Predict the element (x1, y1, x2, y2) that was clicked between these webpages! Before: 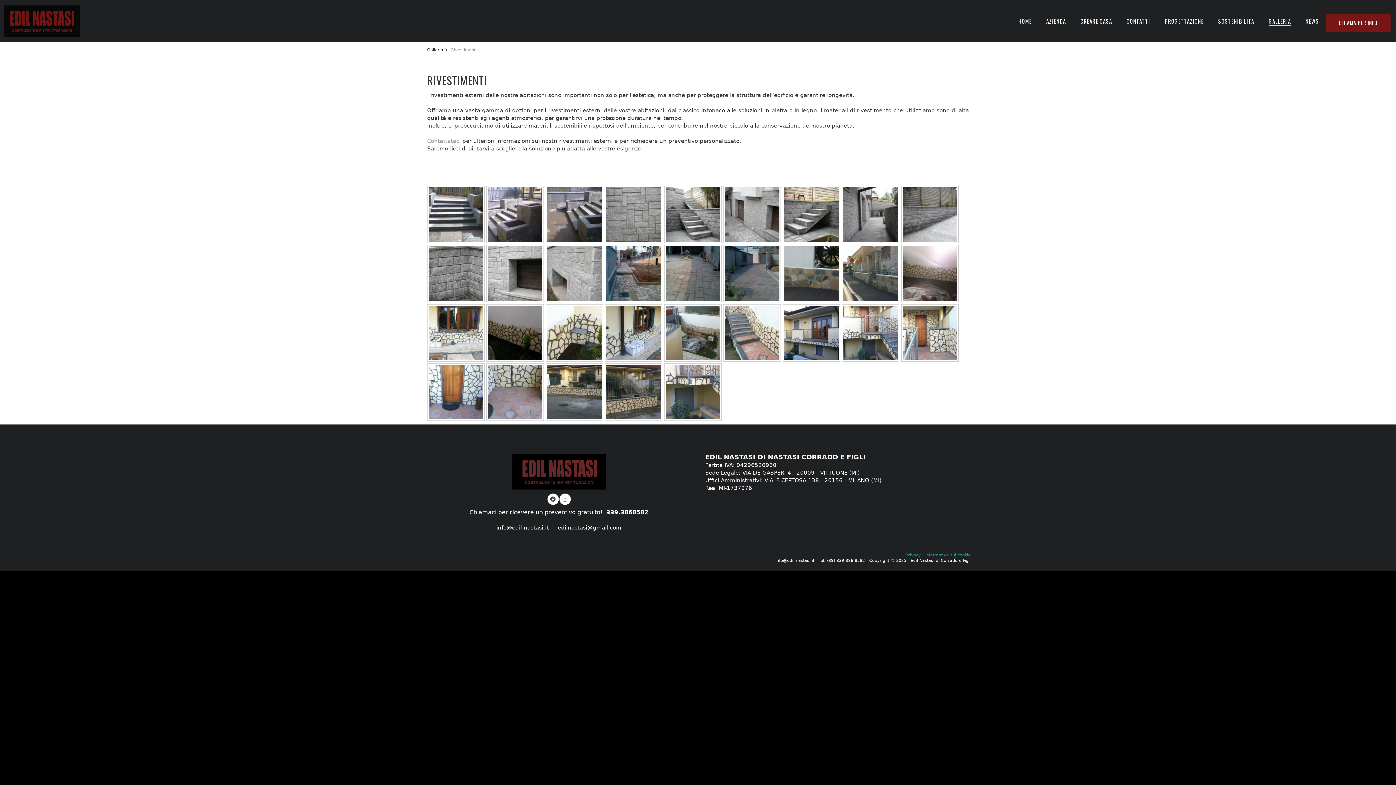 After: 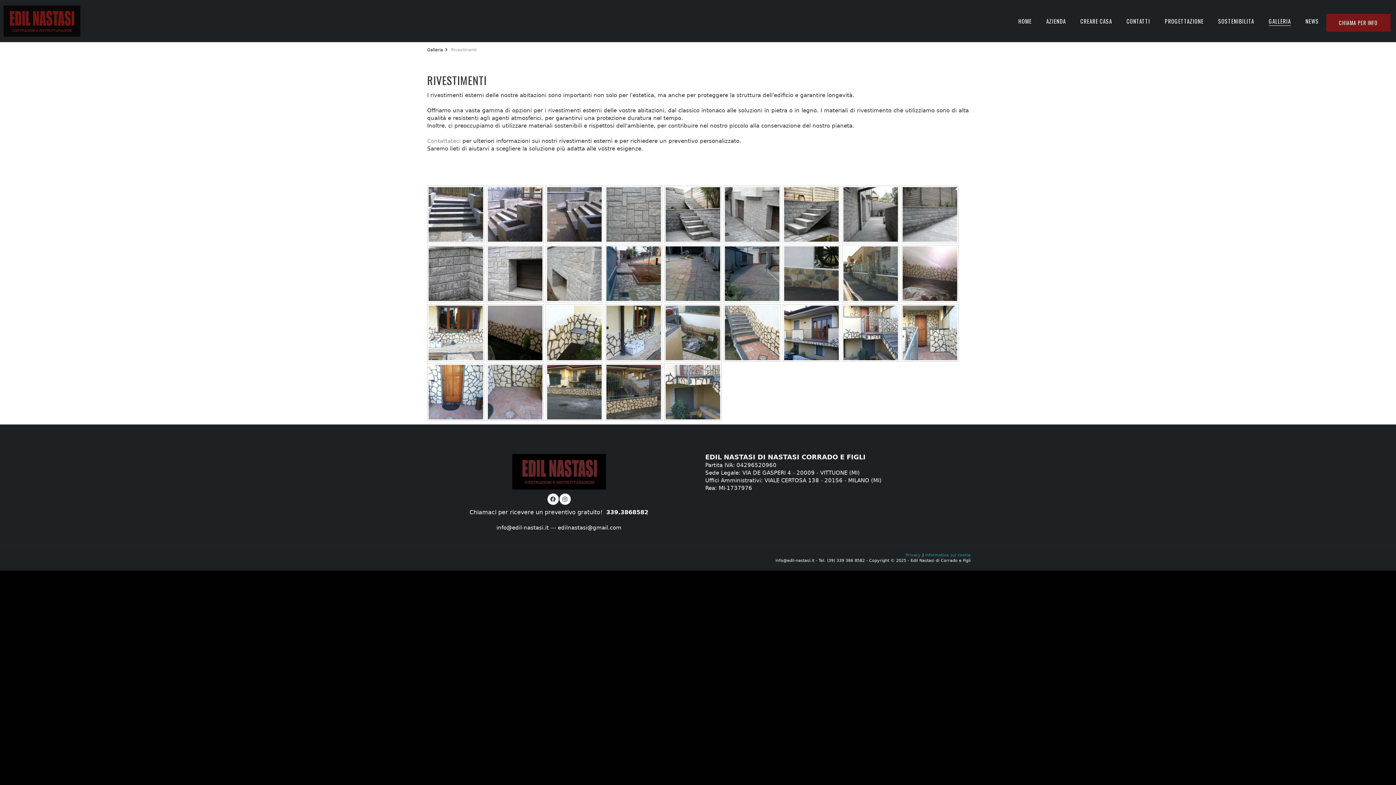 Action: bbox: (449, 42, 480, 57) label: Rivestimenti